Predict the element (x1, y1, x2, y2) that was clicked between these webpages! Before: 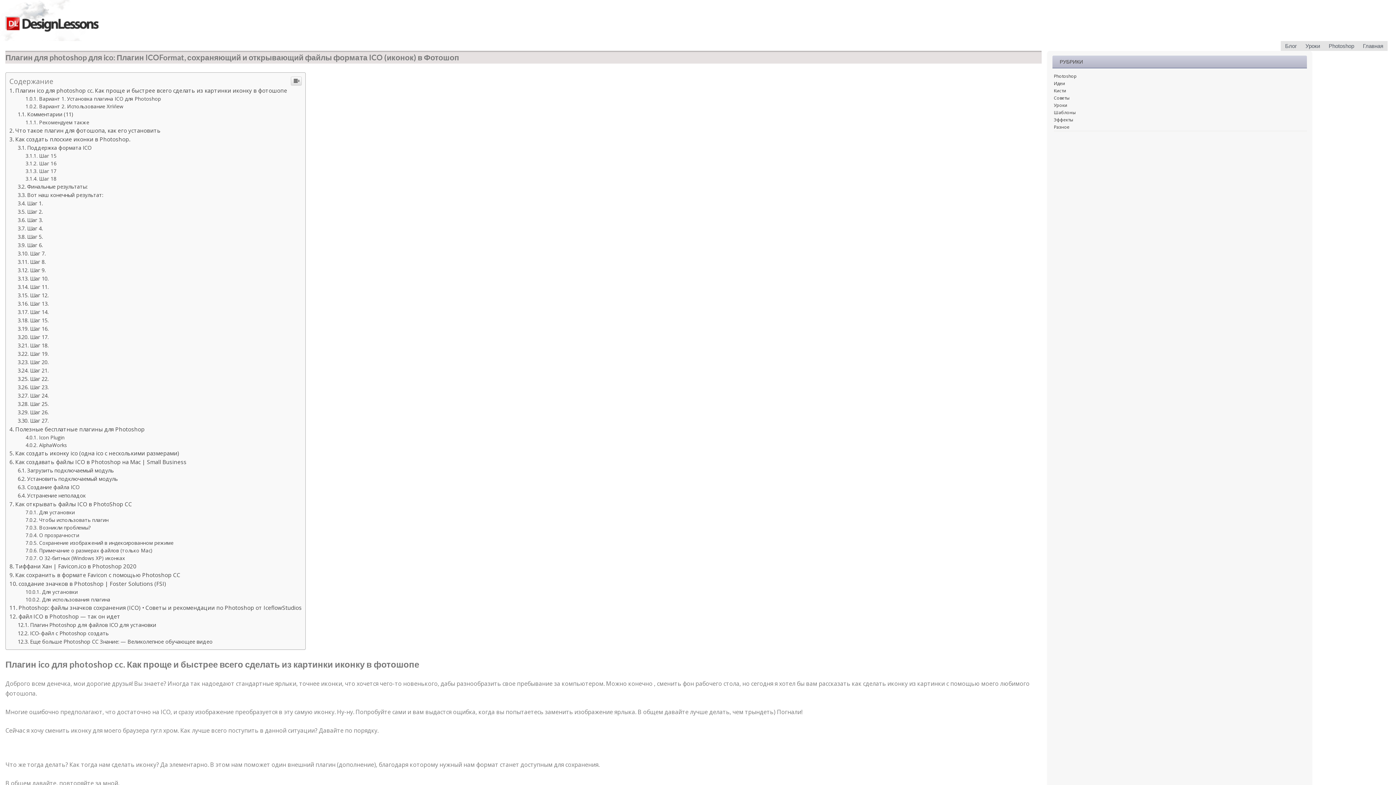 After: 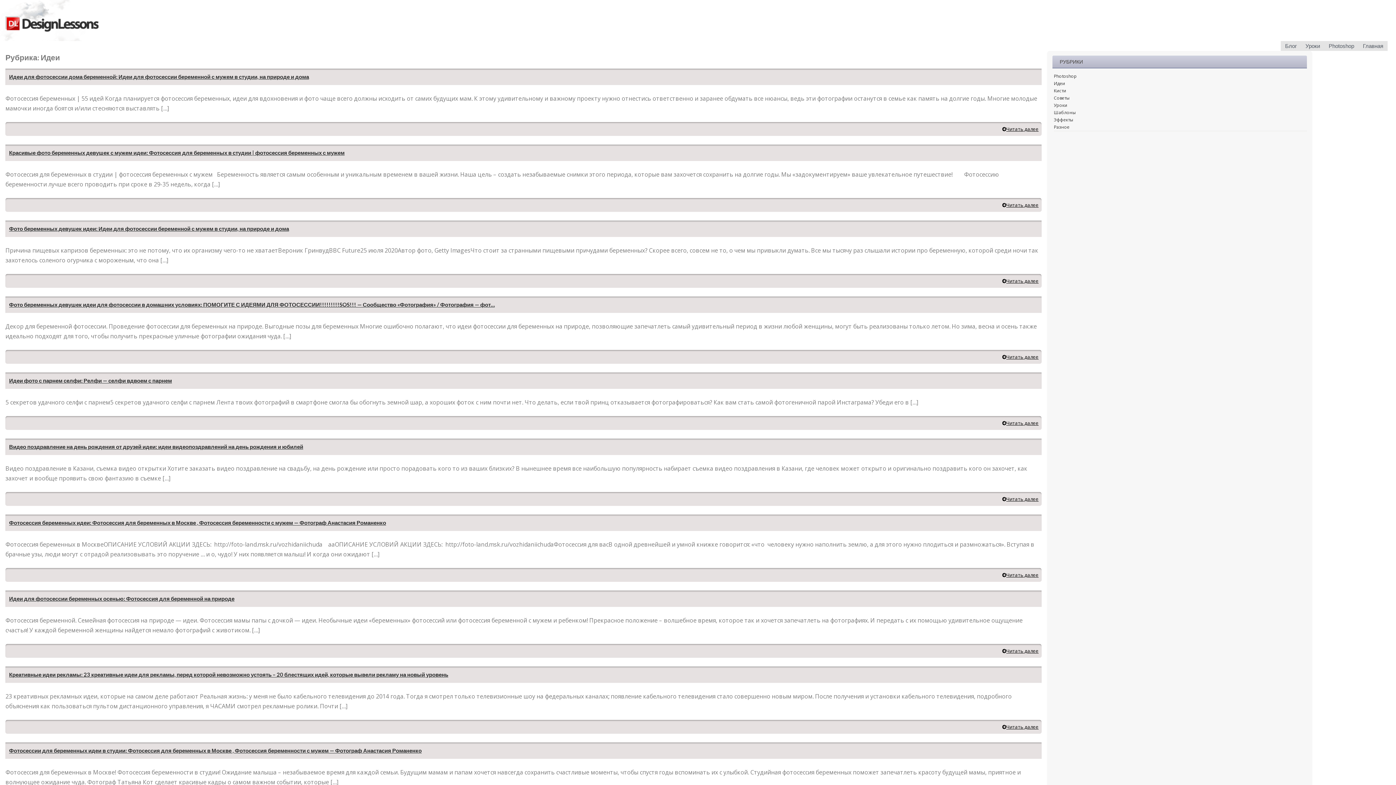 Action: bbox: (1054, 184, 1065, 191) label: Идеи